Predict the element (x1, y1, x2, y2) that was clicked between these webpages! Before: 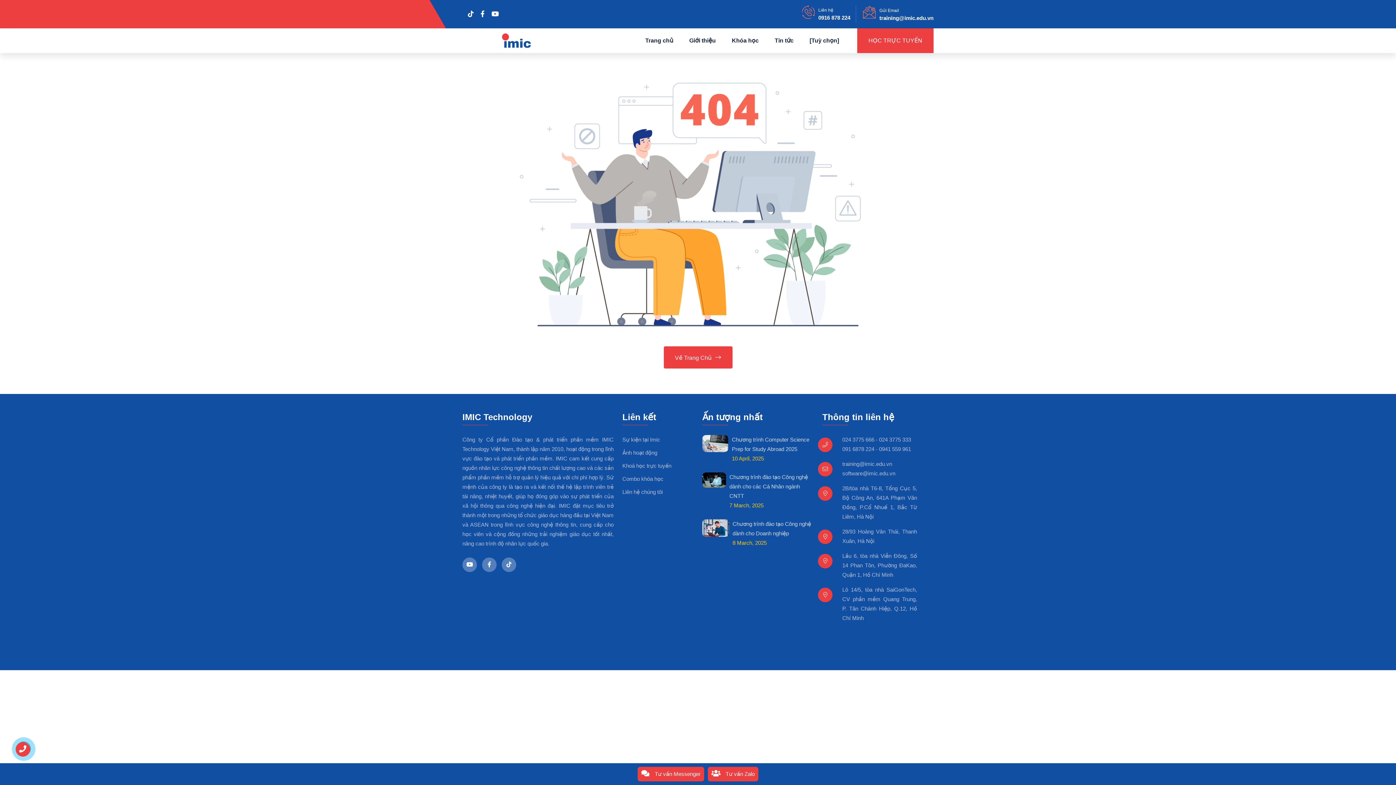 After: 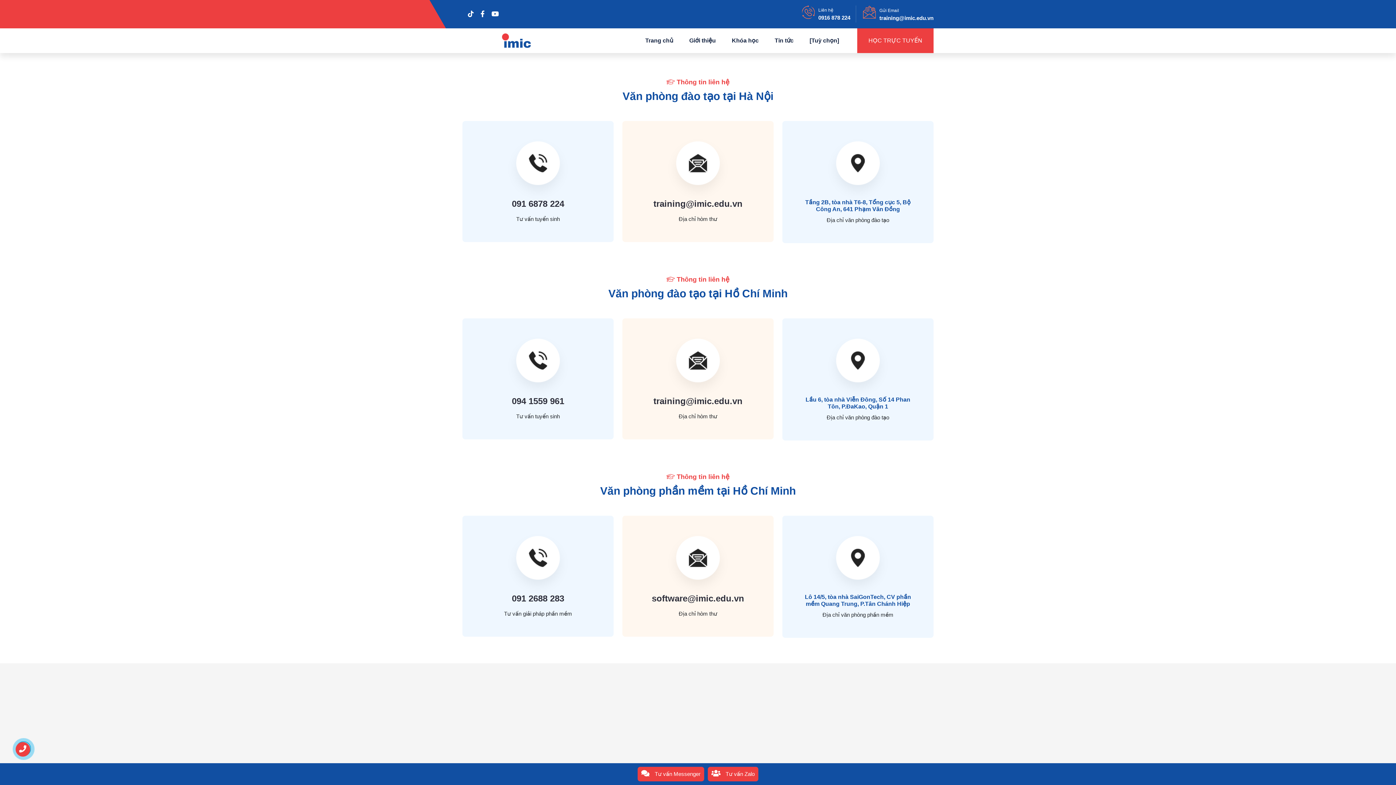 Action: bbox: (622, 487, 662, 496) label: Liên hệ chúng tôi